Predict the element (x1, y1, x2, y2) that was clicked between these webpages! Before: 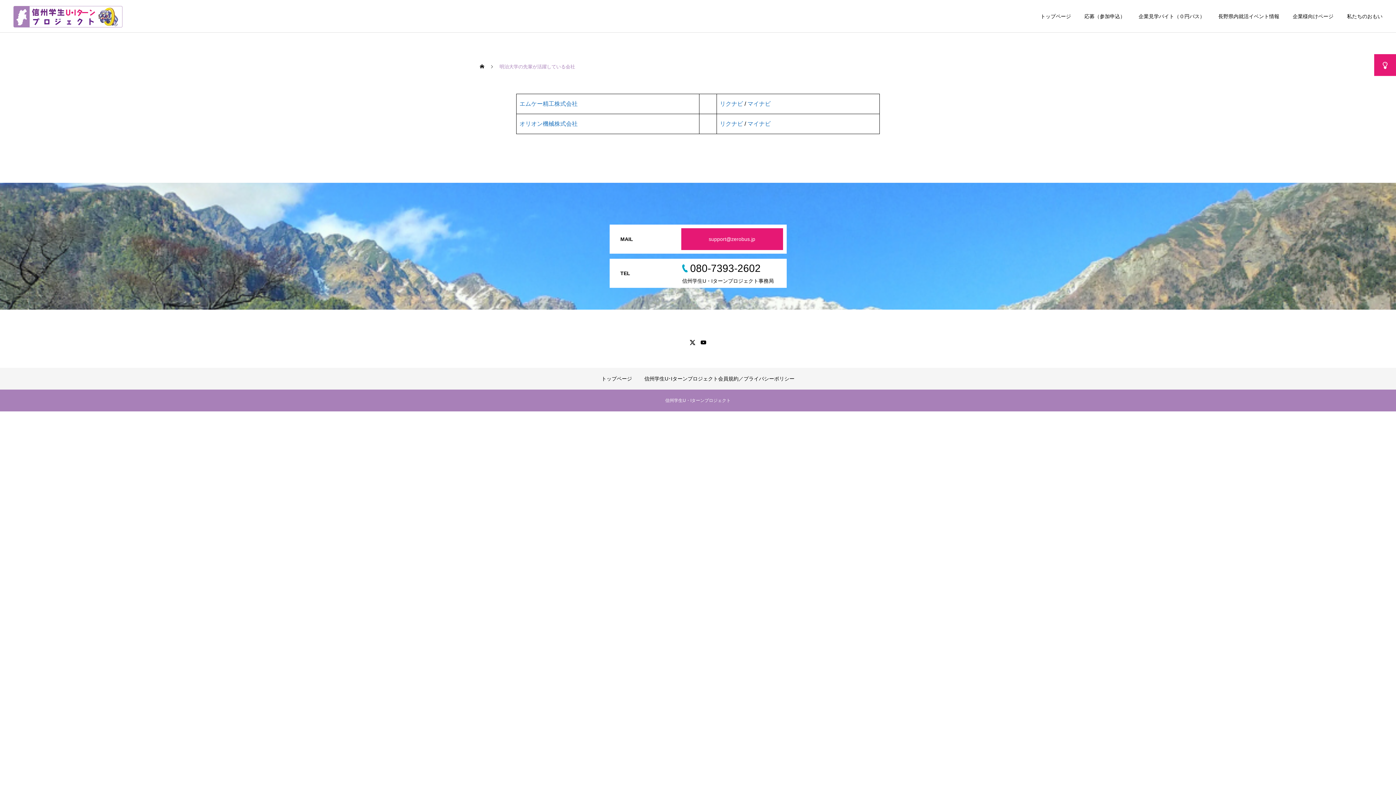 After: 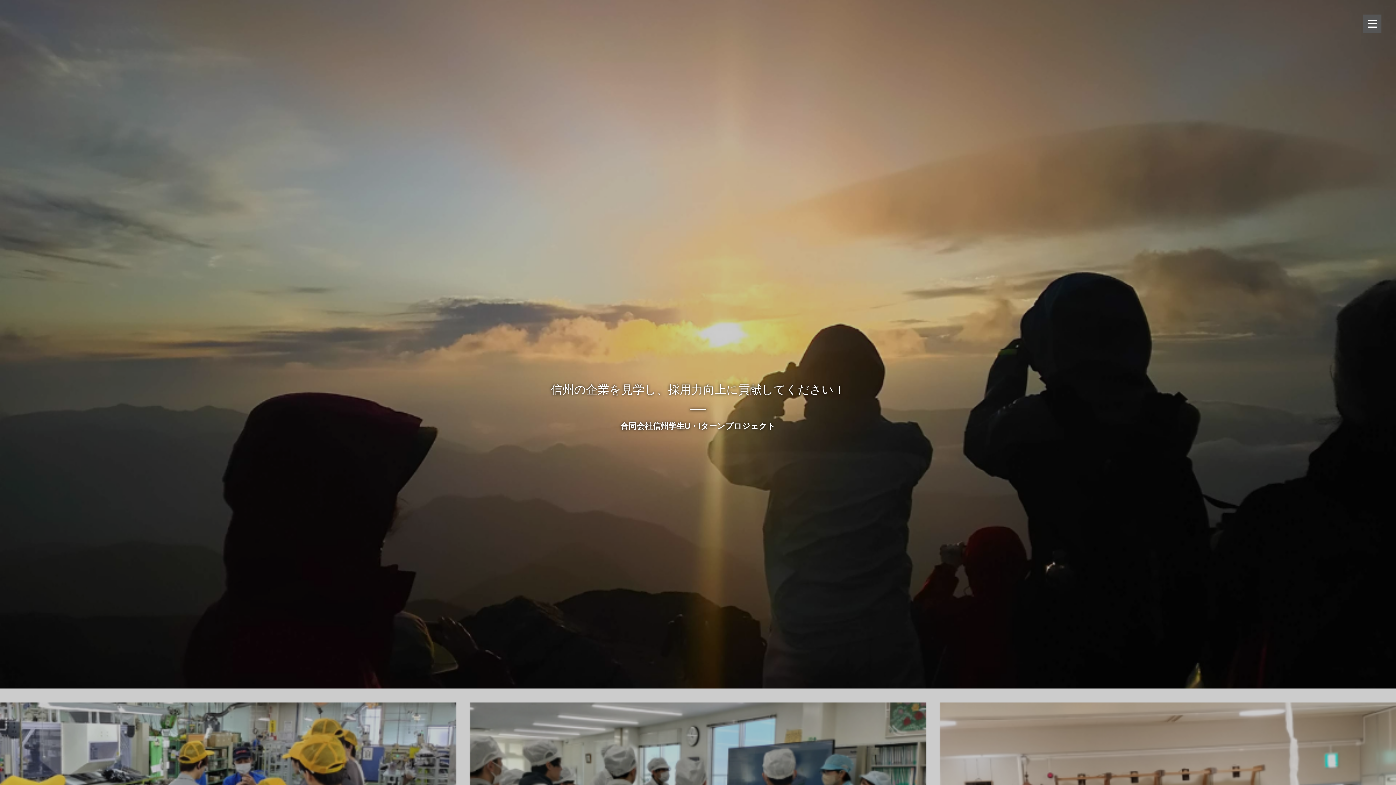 Action: bbox: (1071, 0, 1125, 32) label: 応募（参加申込）